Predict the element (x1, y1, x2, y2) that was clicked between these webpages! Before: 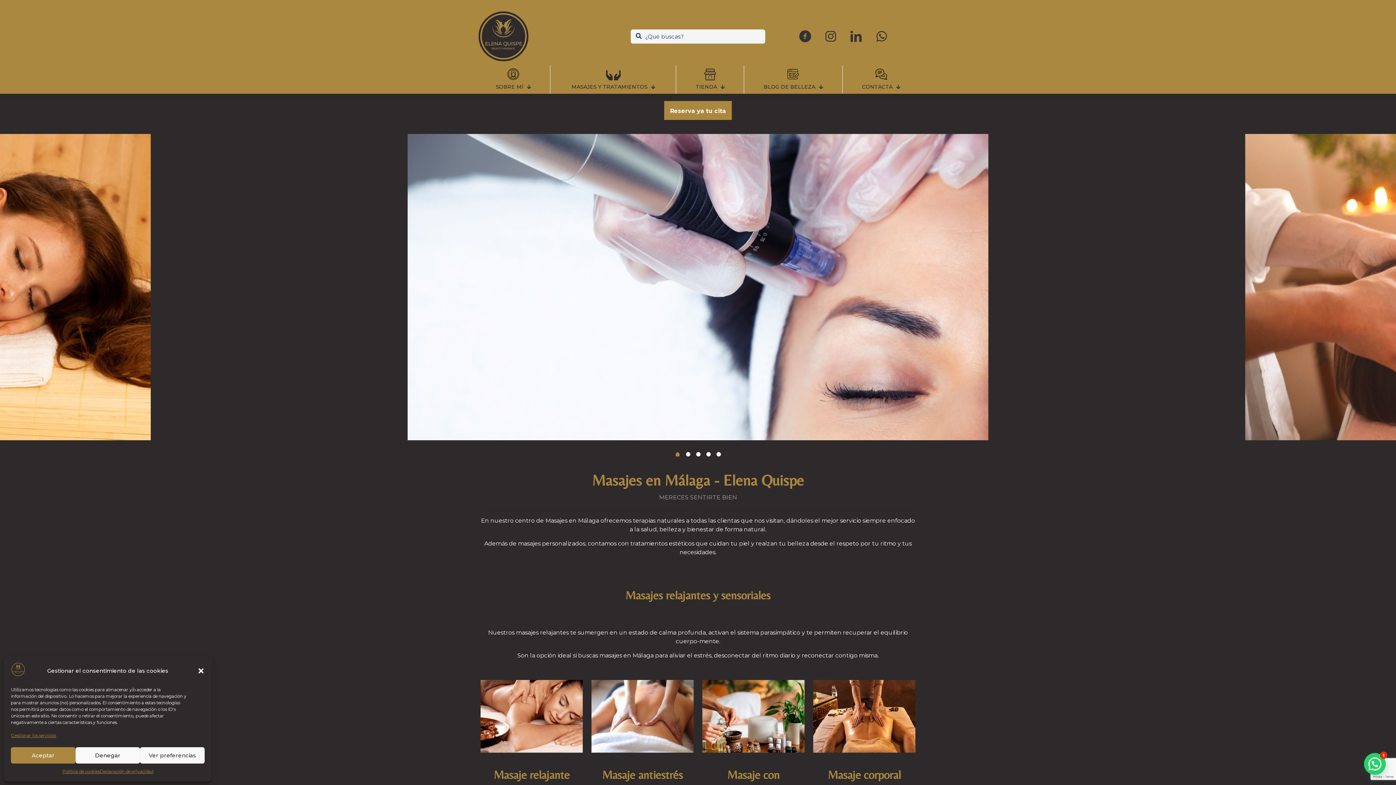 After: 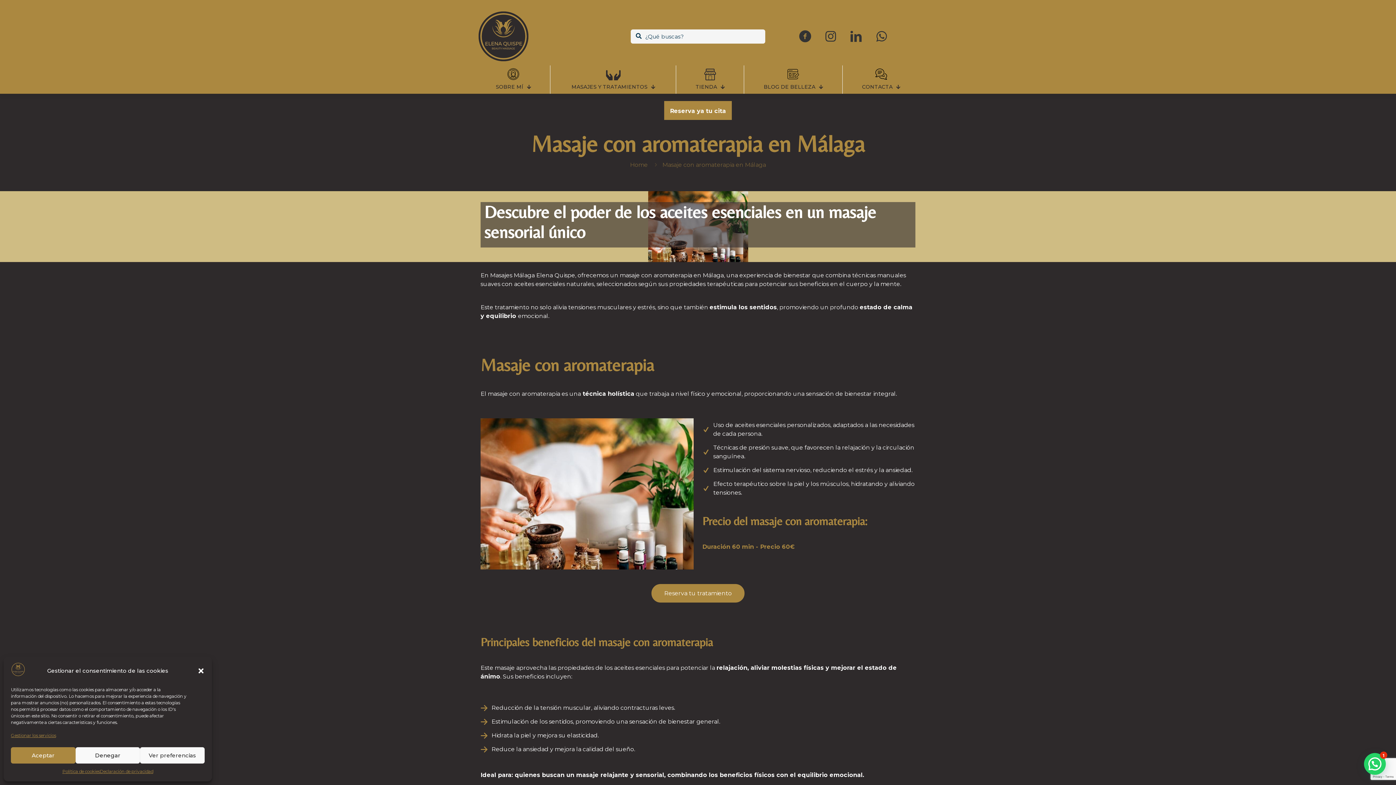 Action: bbox: (702, 680, 804, 752) label: Image with links